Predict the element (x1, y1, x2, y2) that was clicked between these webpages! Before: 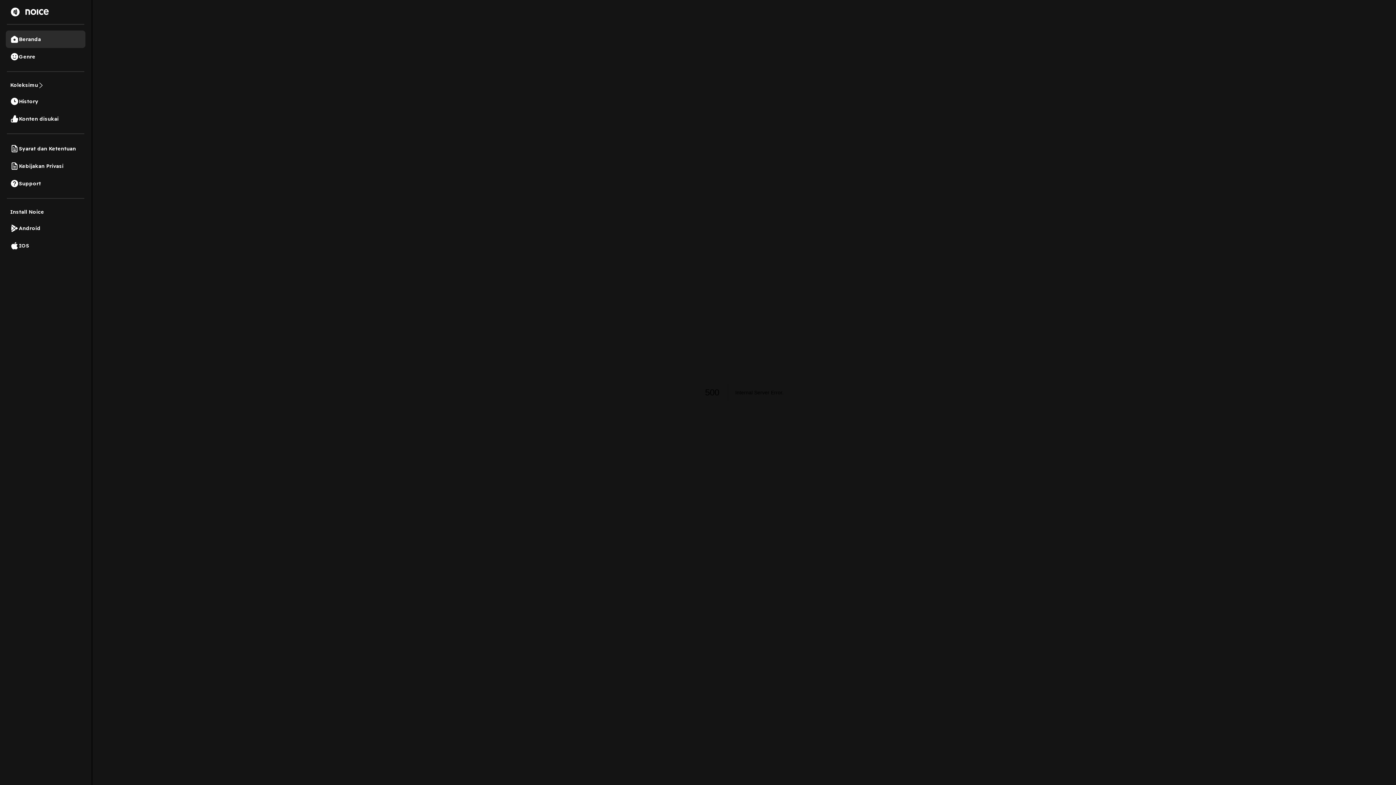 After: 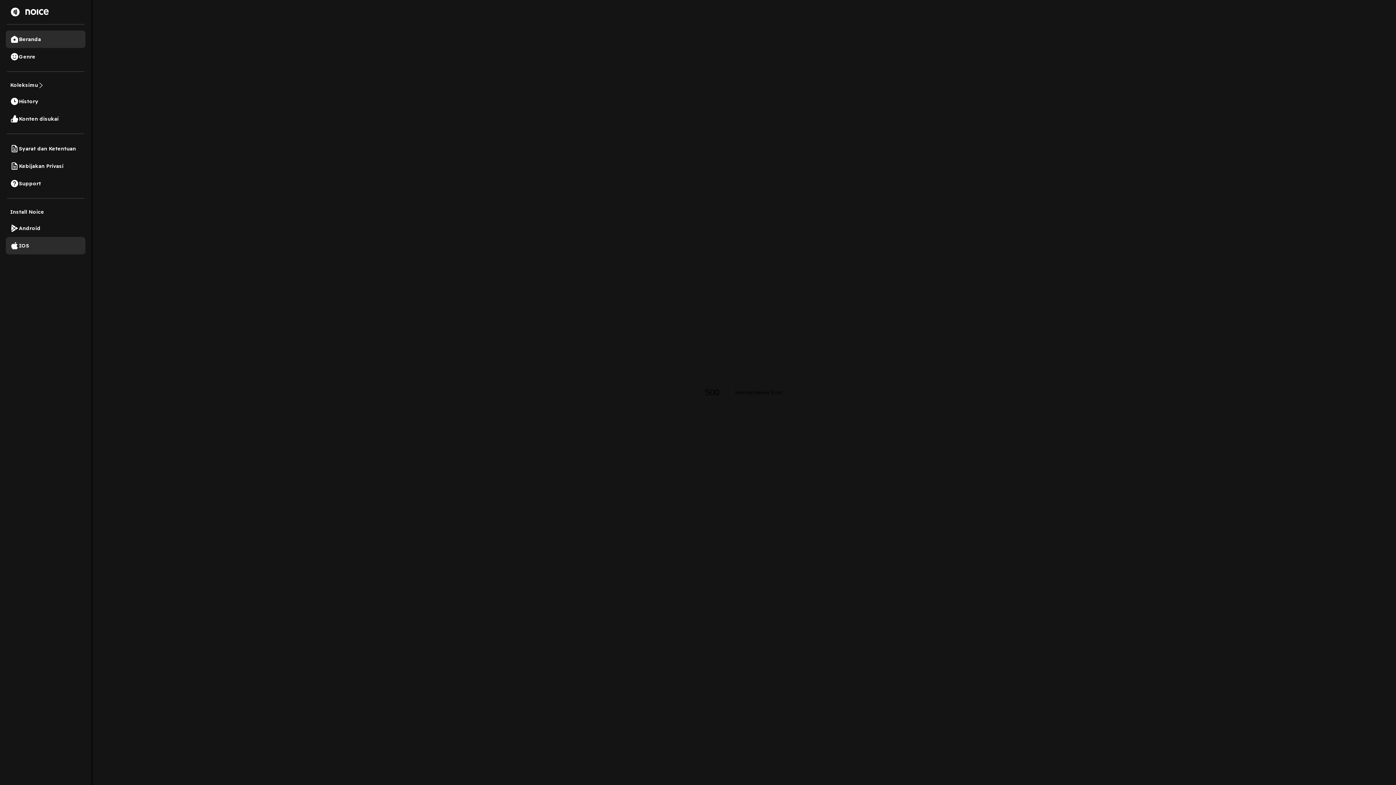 Action: label: IOS bbox: (5, 237, 85, 254)